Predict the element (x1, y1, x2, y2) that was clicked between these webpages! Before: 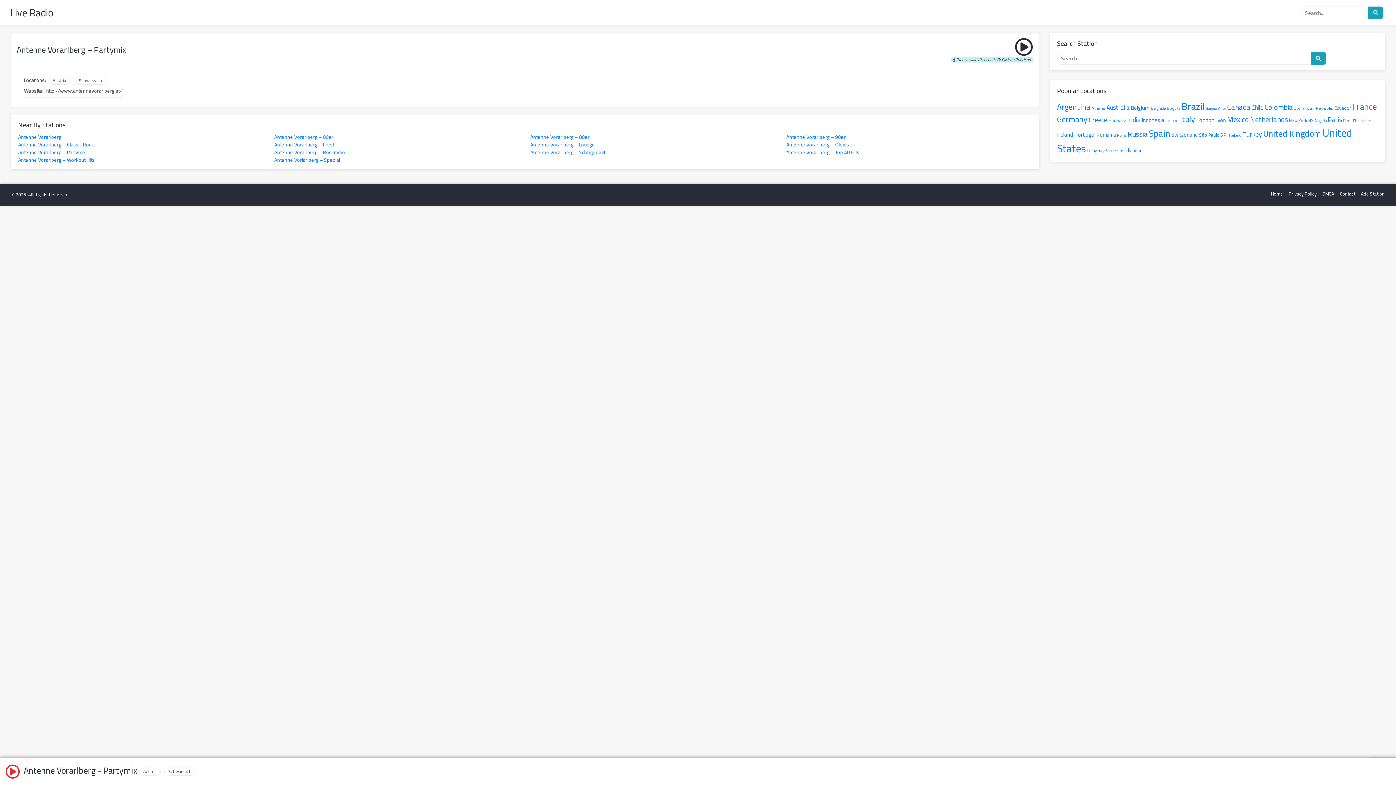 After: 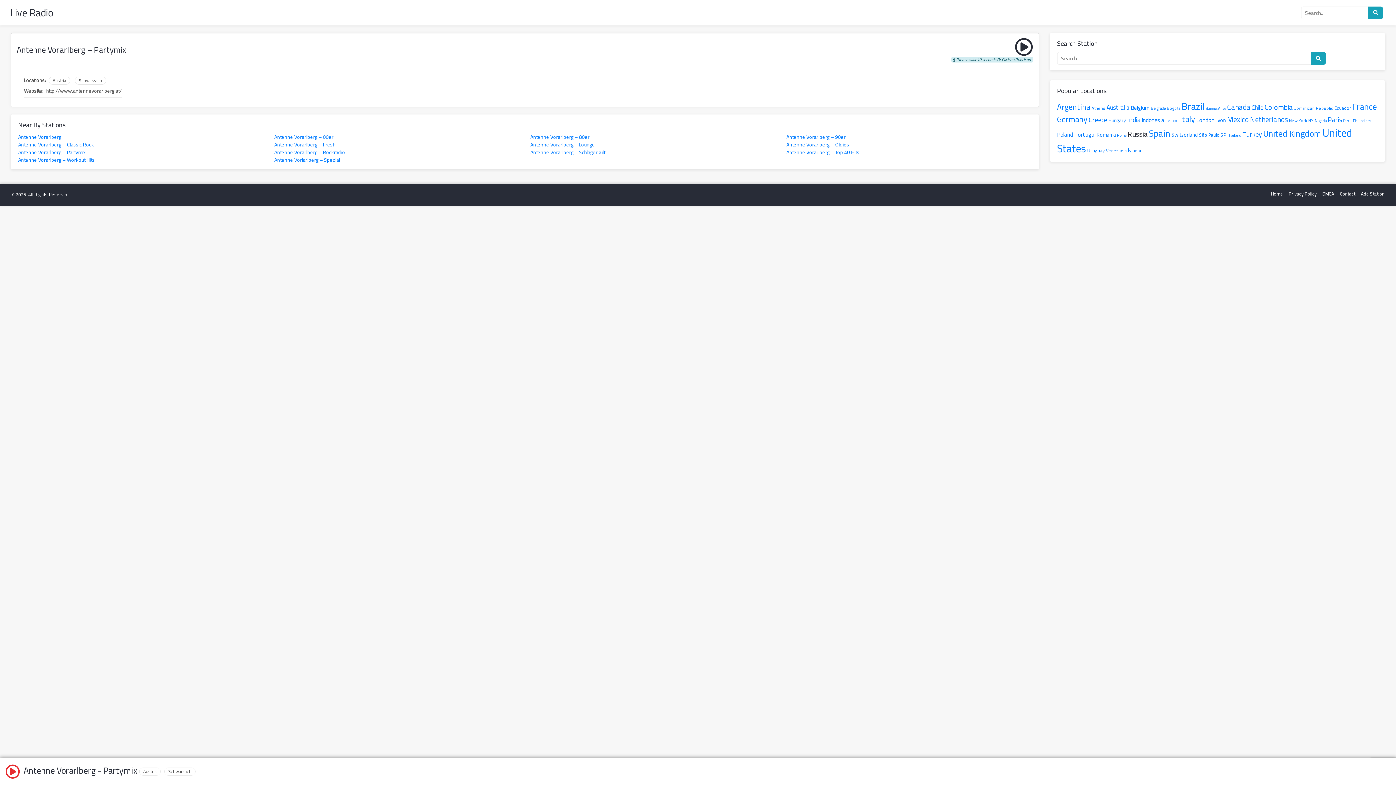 Action: bbox: (1127, 127, 1148, 140) label: Russia (409 items)